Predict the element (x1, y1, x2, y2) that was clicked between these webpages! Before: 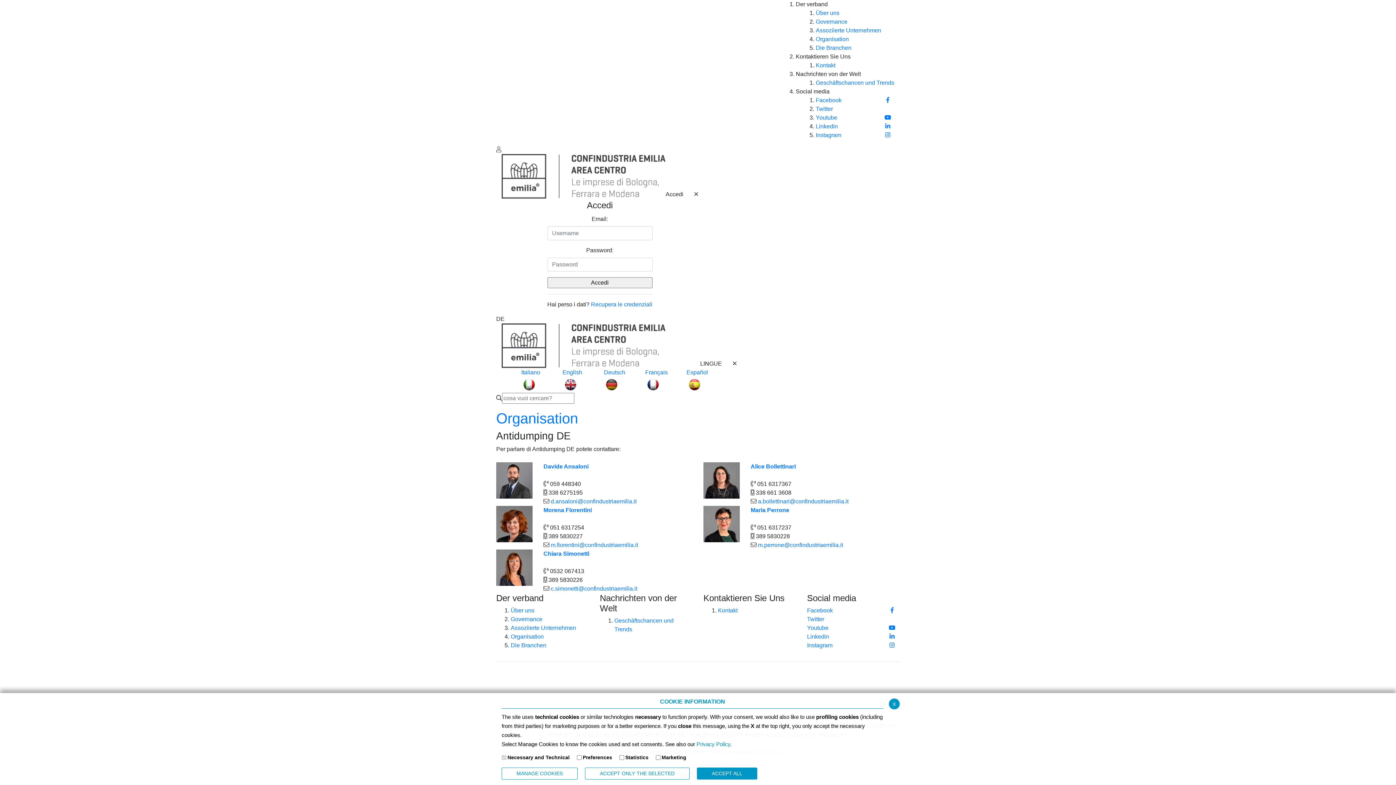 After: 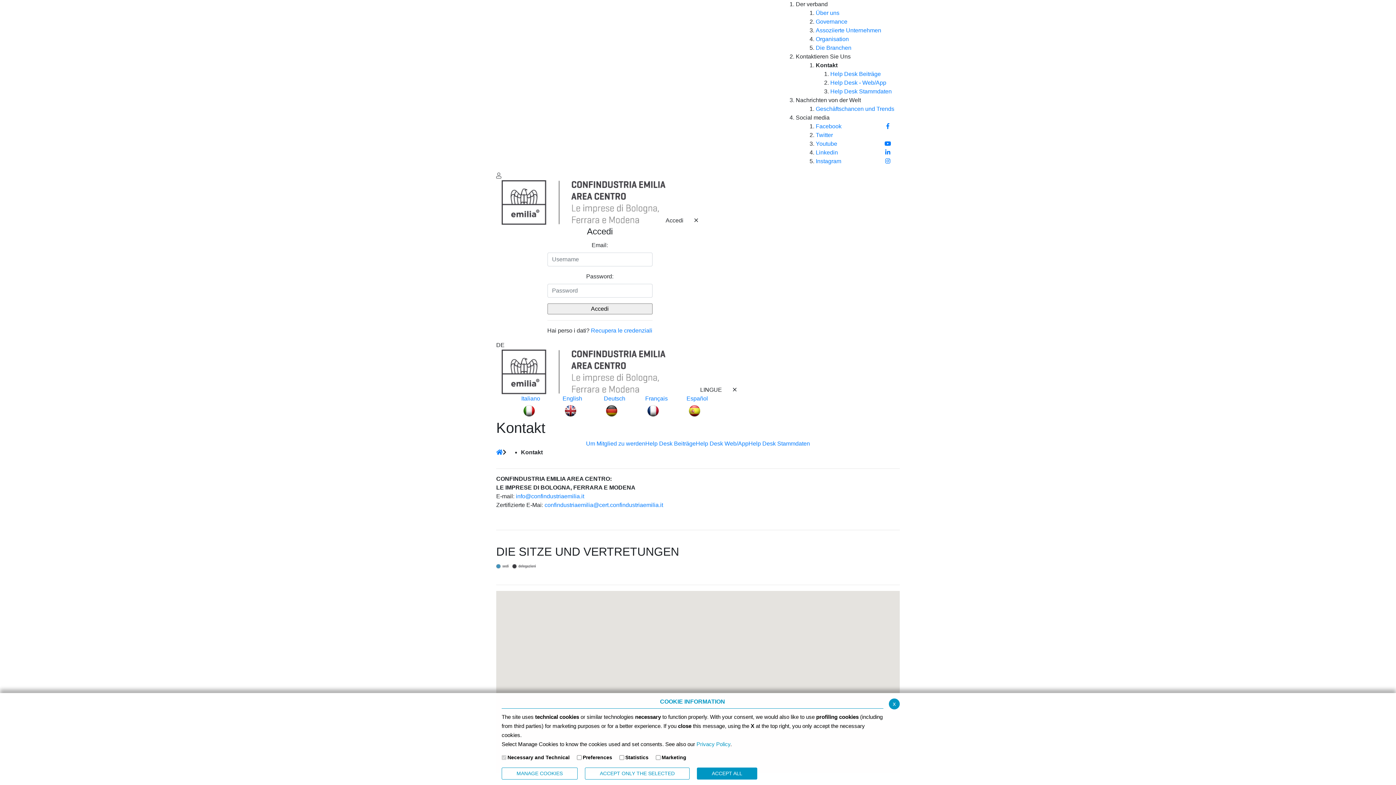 Action: bbox: (718, 607, 737, 613) label: Kontakt